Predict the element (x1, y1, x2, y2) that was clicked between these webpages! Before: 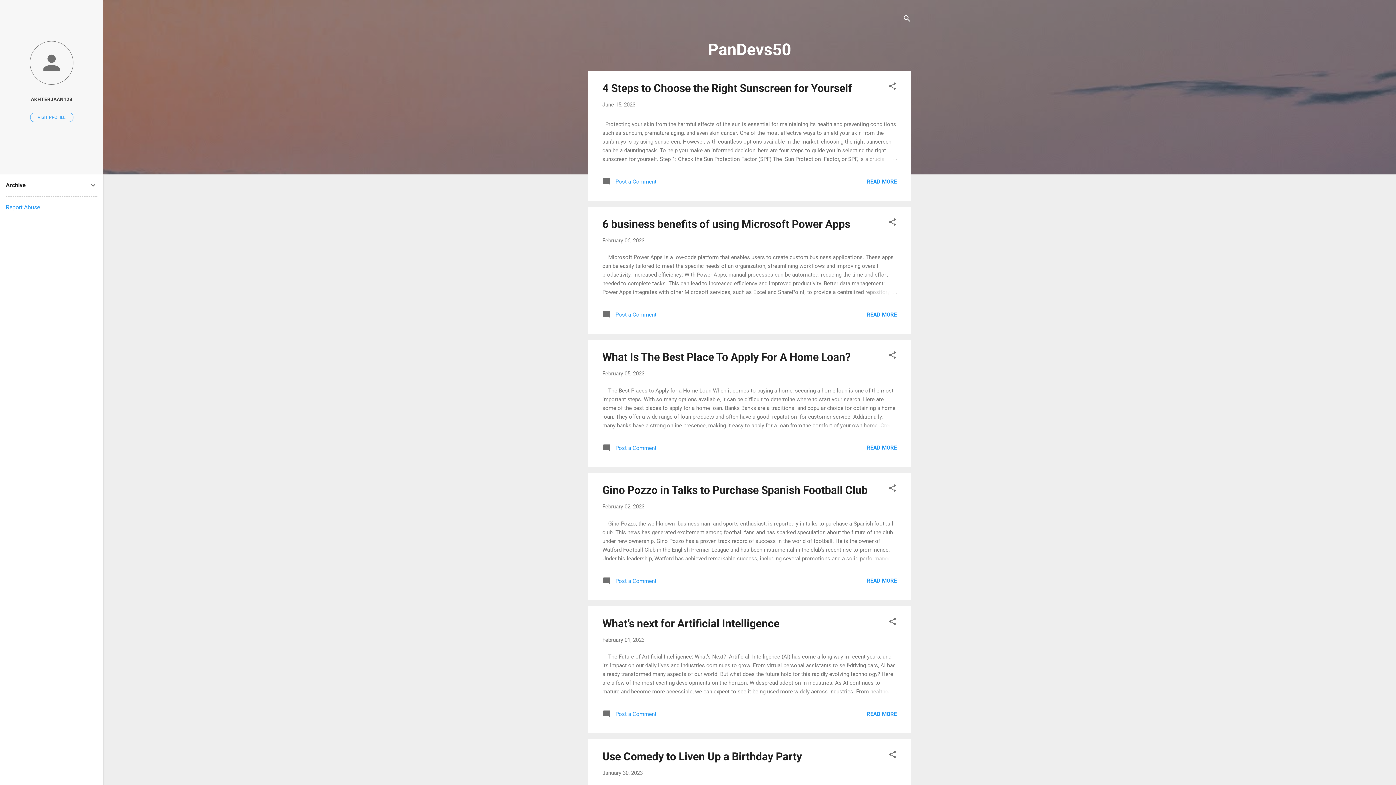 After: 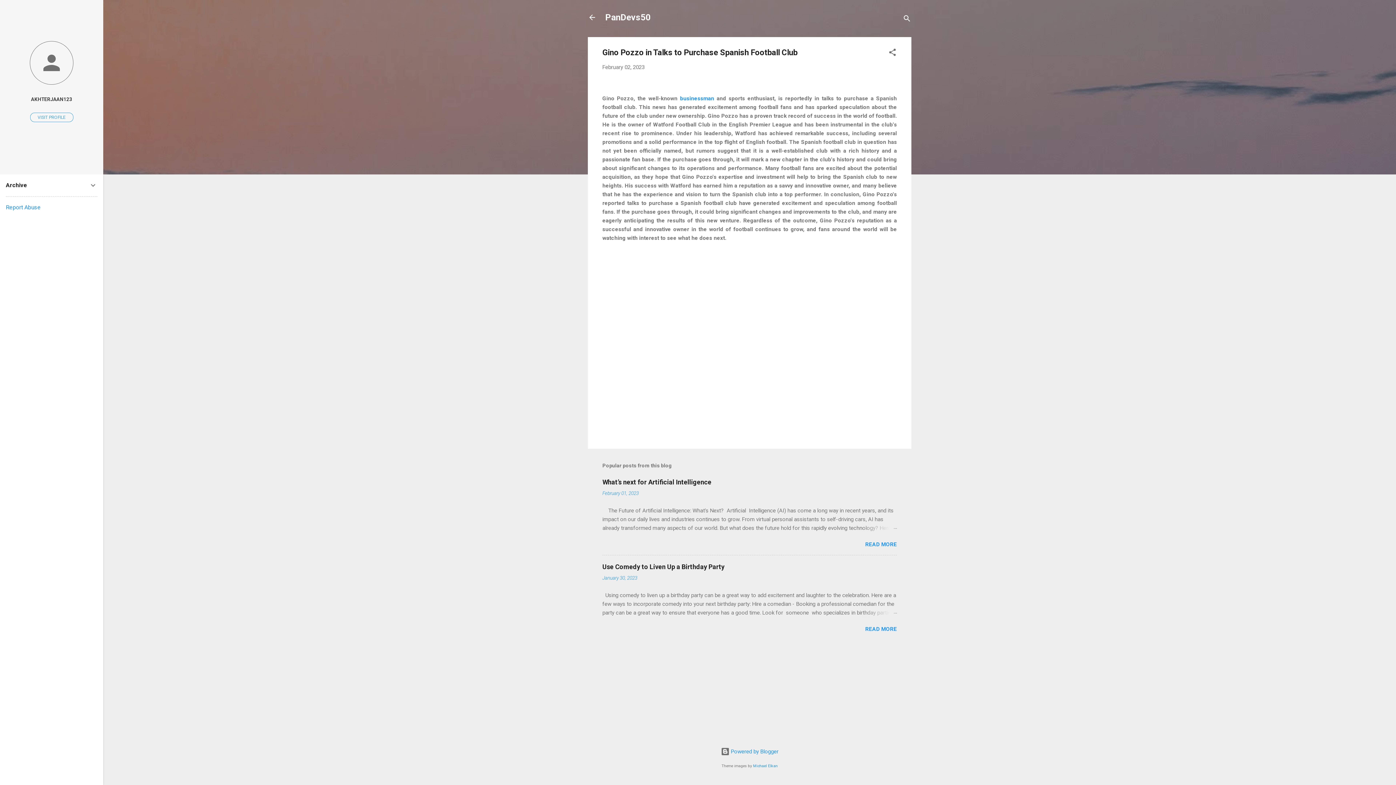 Action: bbox: (602, 580, 656, 587) label:  Post a Comment